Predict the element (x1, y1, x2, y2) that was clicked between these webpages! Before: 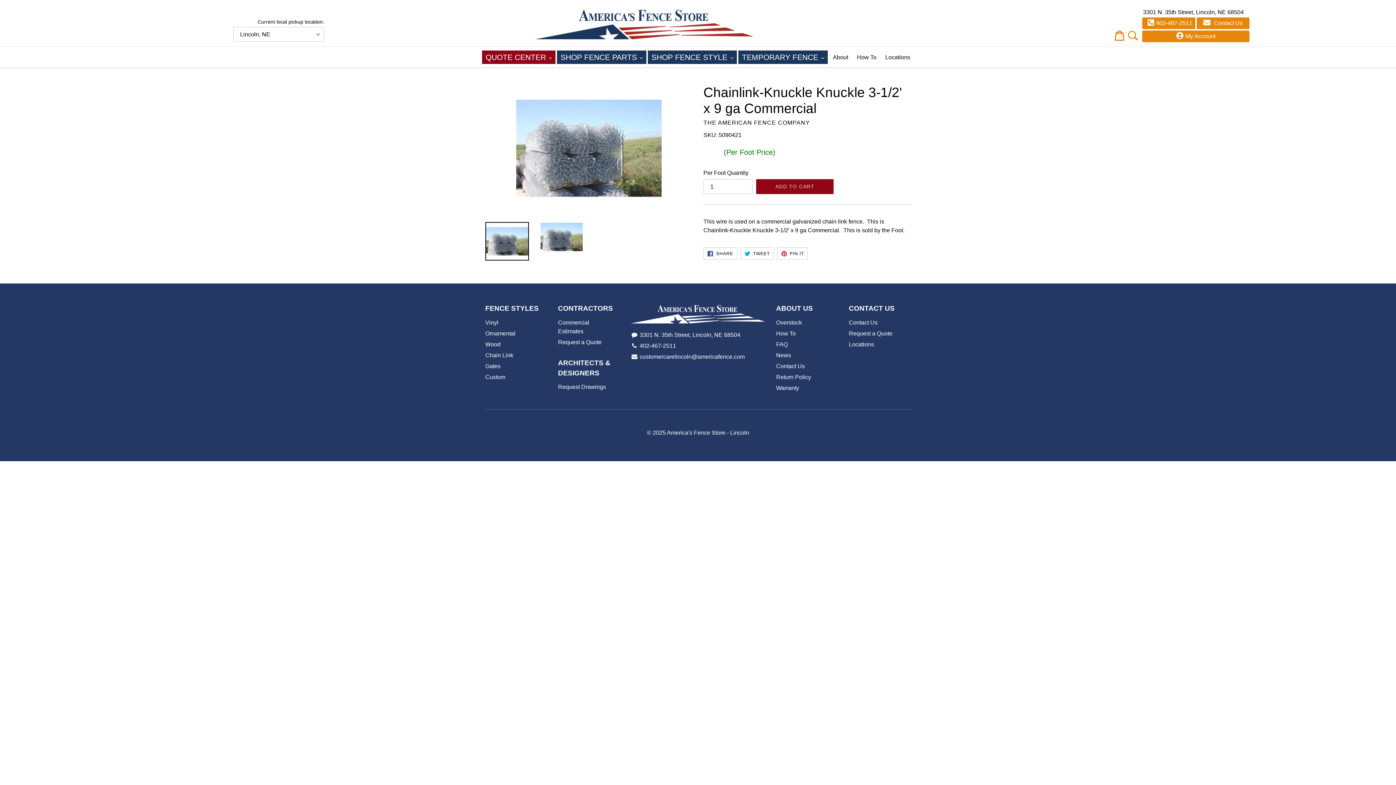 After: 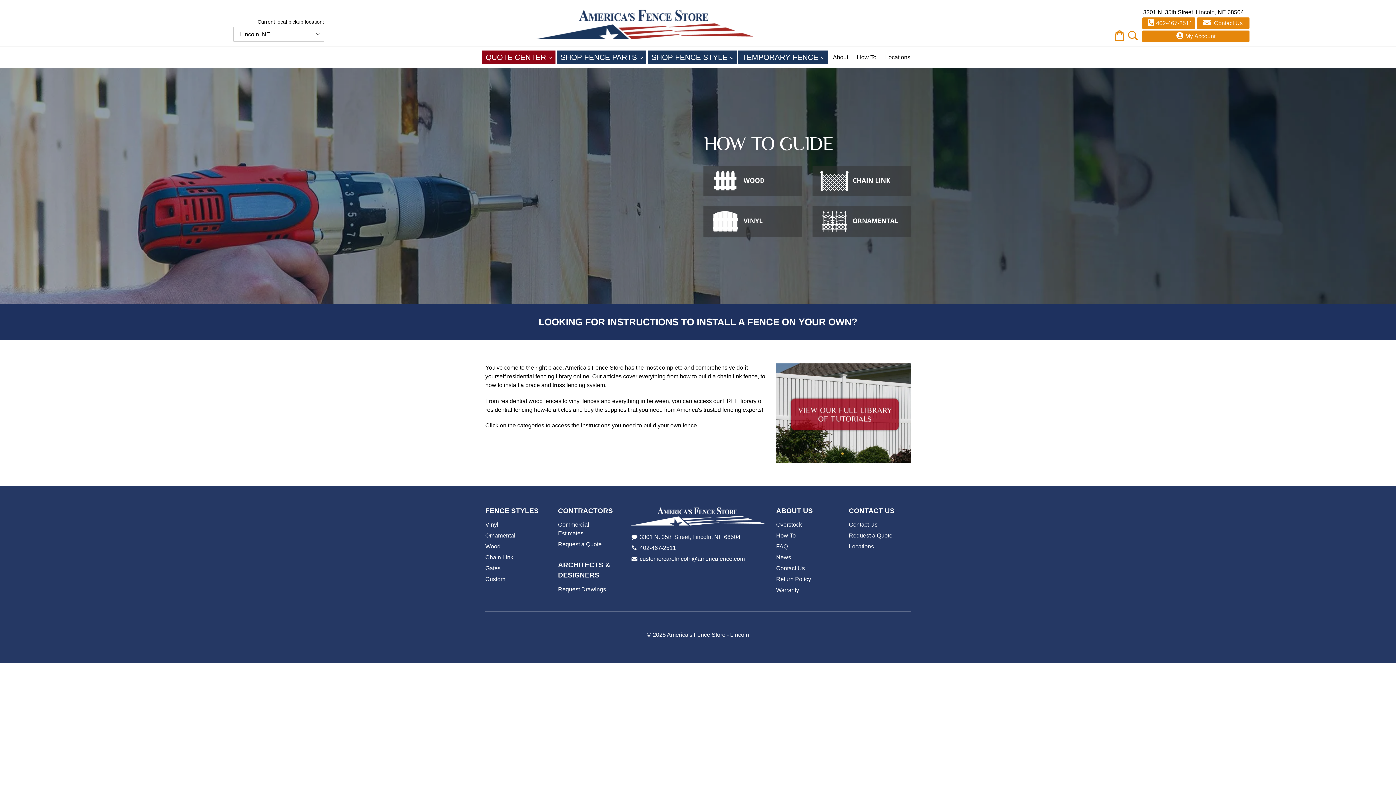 Action: label: How To bbox: (776, 330, 795, 336)